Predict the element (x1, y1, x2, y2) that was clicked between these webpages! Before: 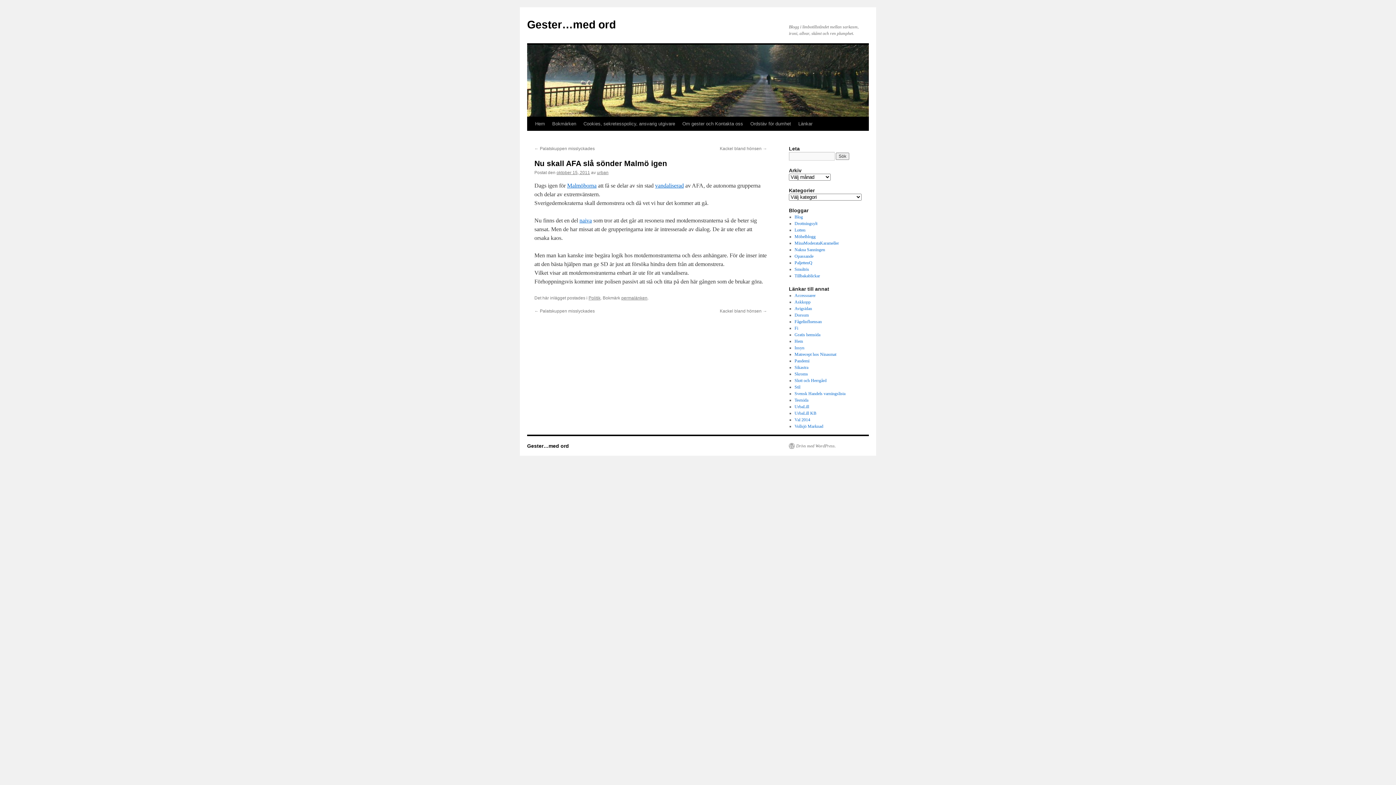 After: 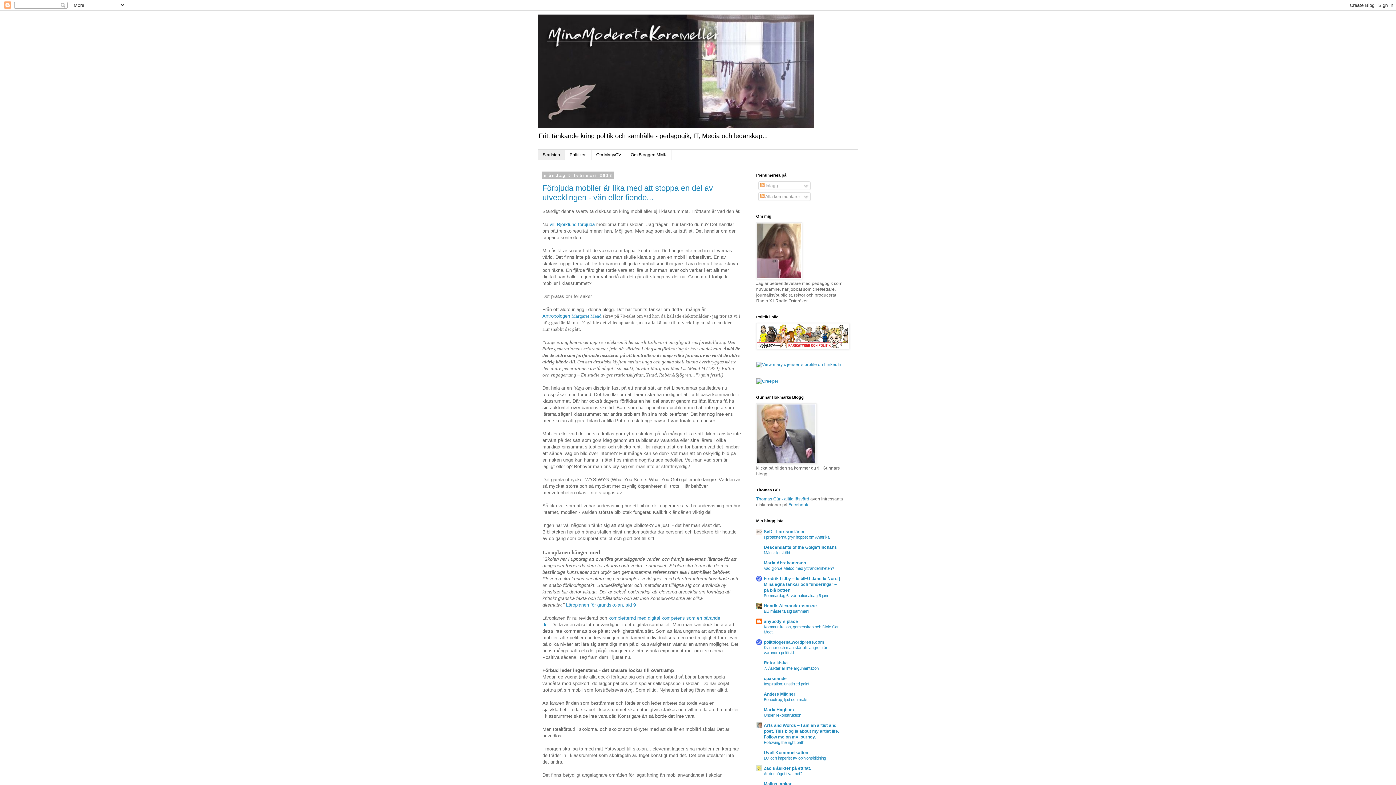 Action: bbox: (794, 240, 839, 245) label: MinaModerataKarameller